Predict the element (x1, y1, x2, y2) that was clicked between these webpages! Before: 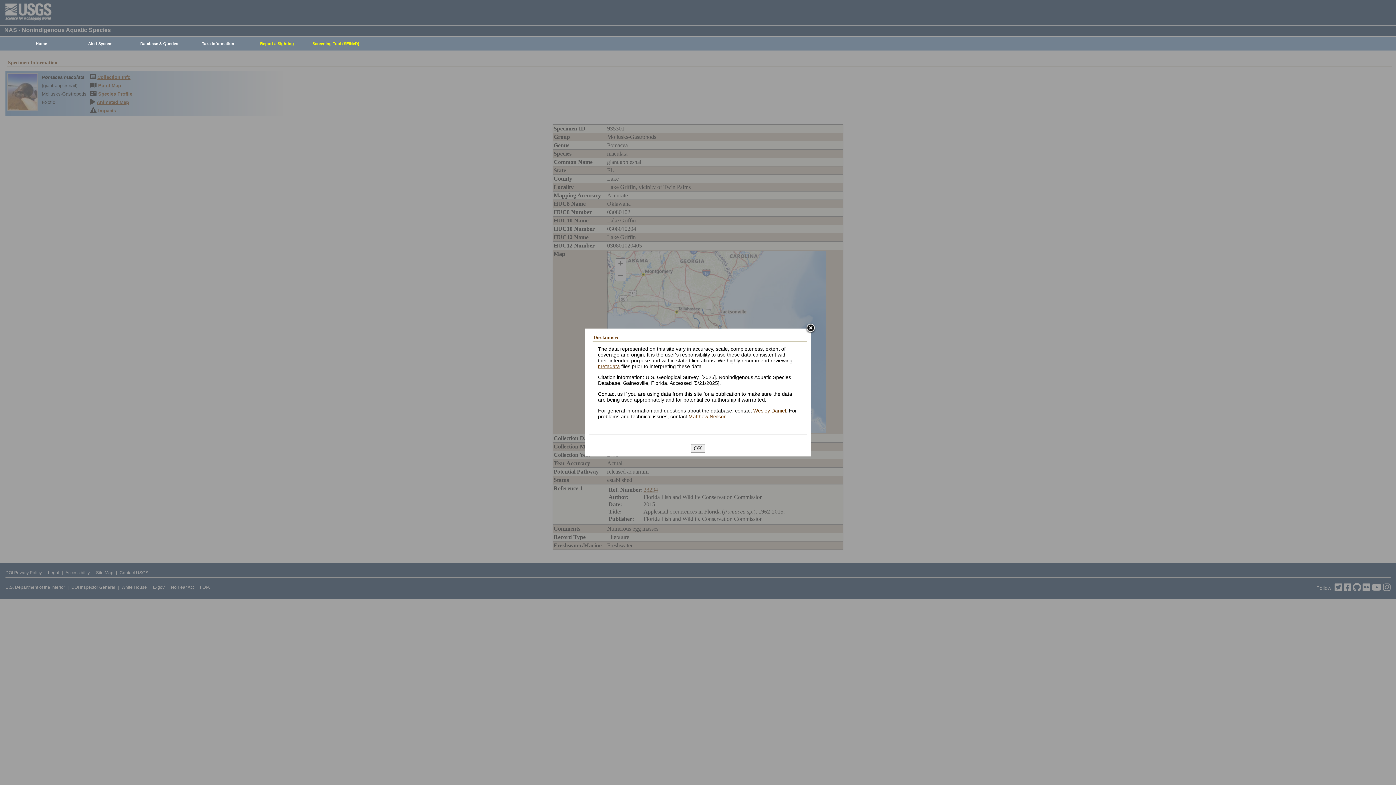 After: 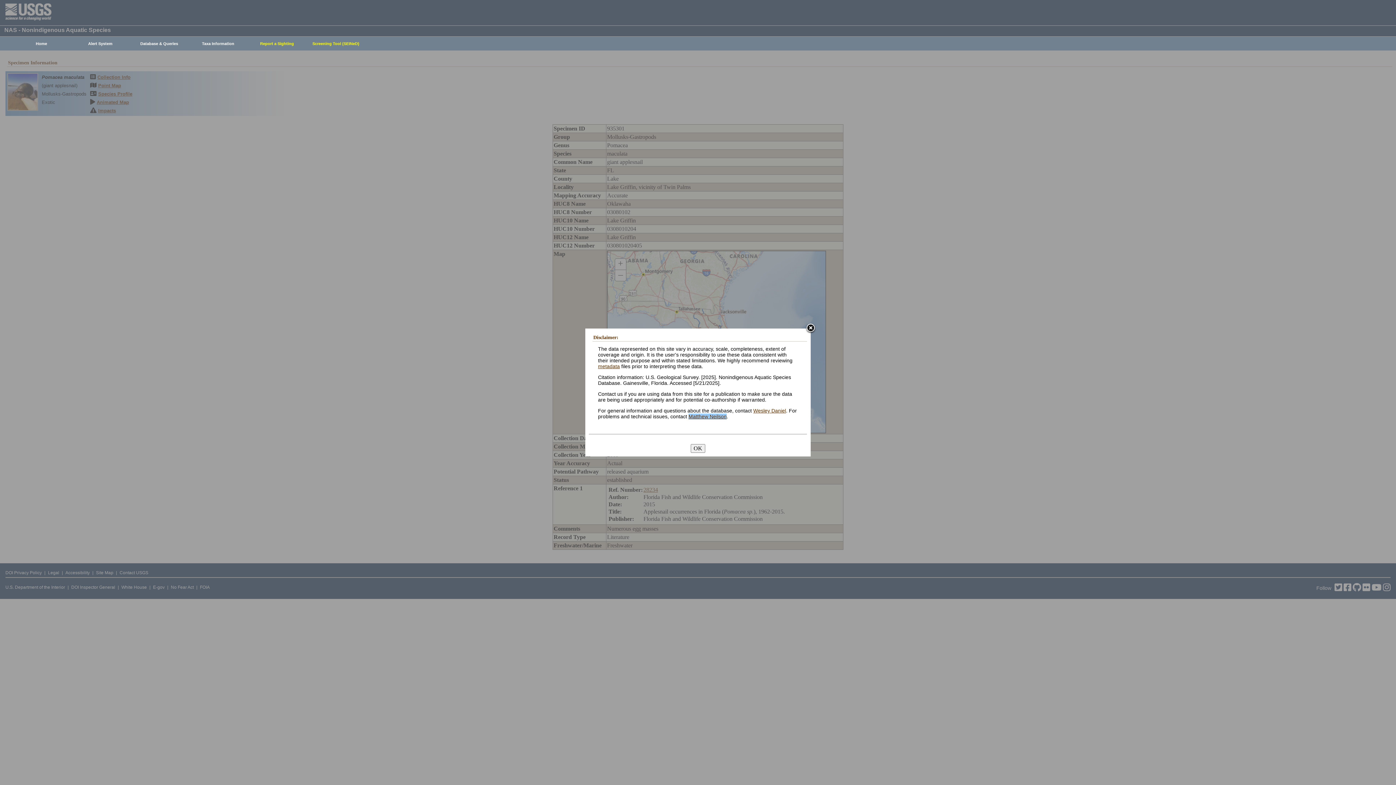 Action: bbox: (688, 413, 726, 419) label: Matthew Neilson